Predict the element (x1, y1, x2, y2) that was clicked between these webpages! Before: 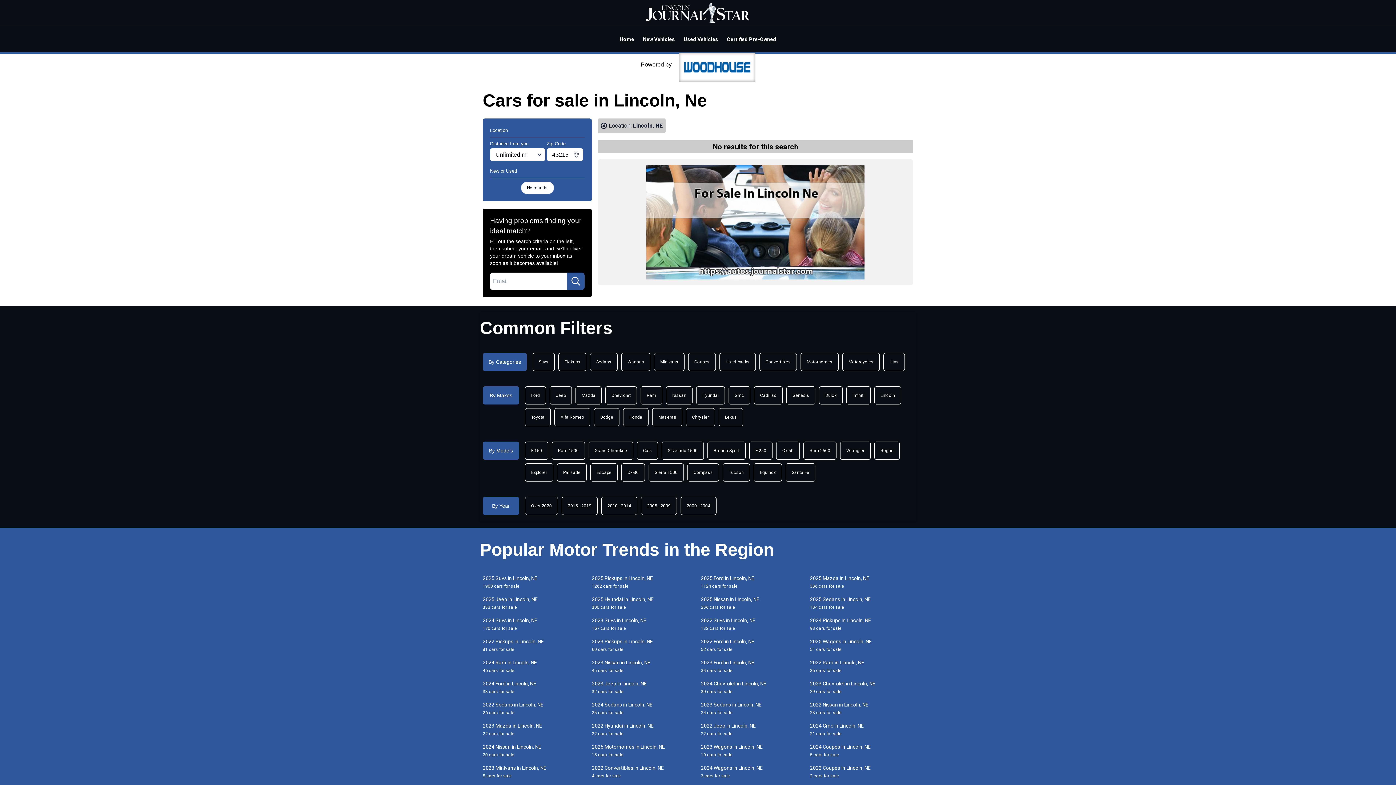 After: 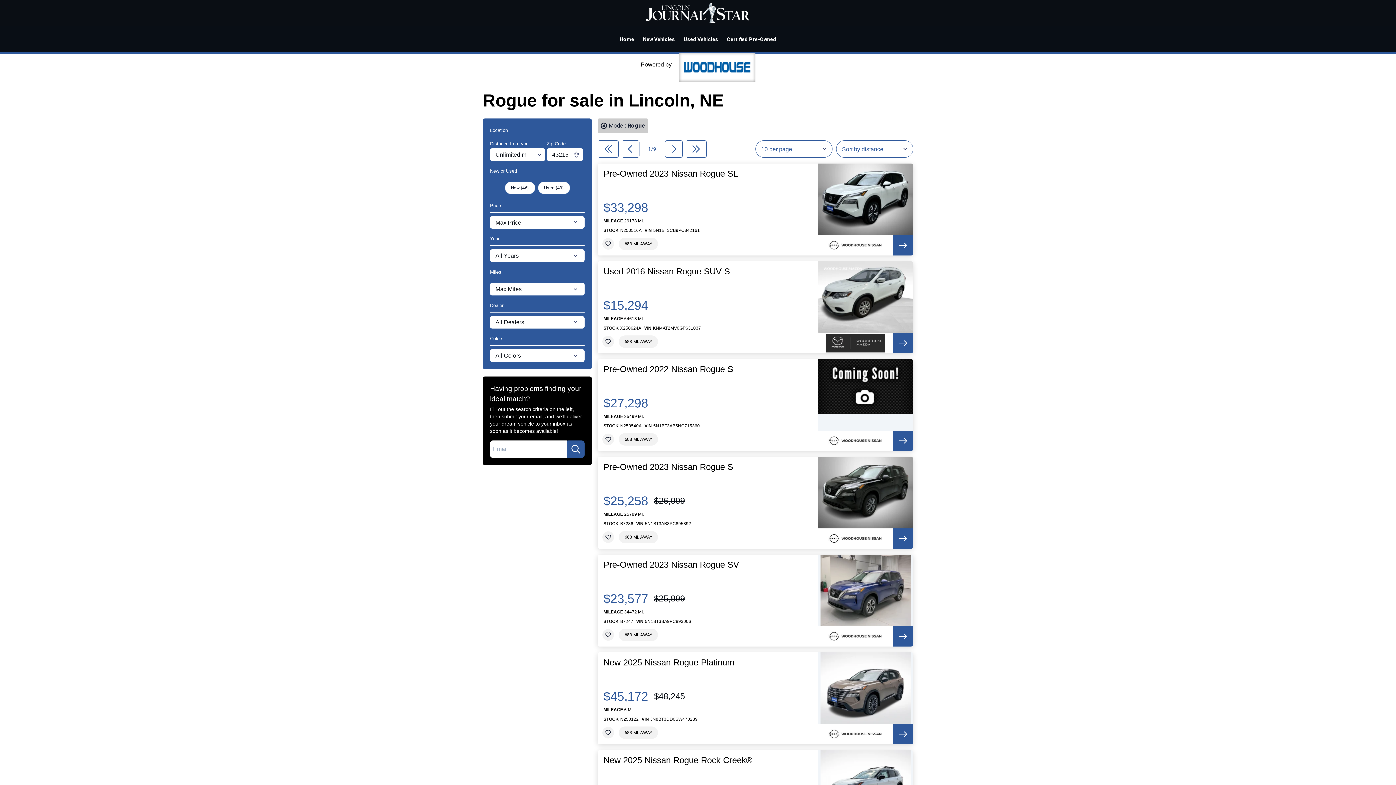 Action: label: Rogue bbox: (874, 441, 900, 459)